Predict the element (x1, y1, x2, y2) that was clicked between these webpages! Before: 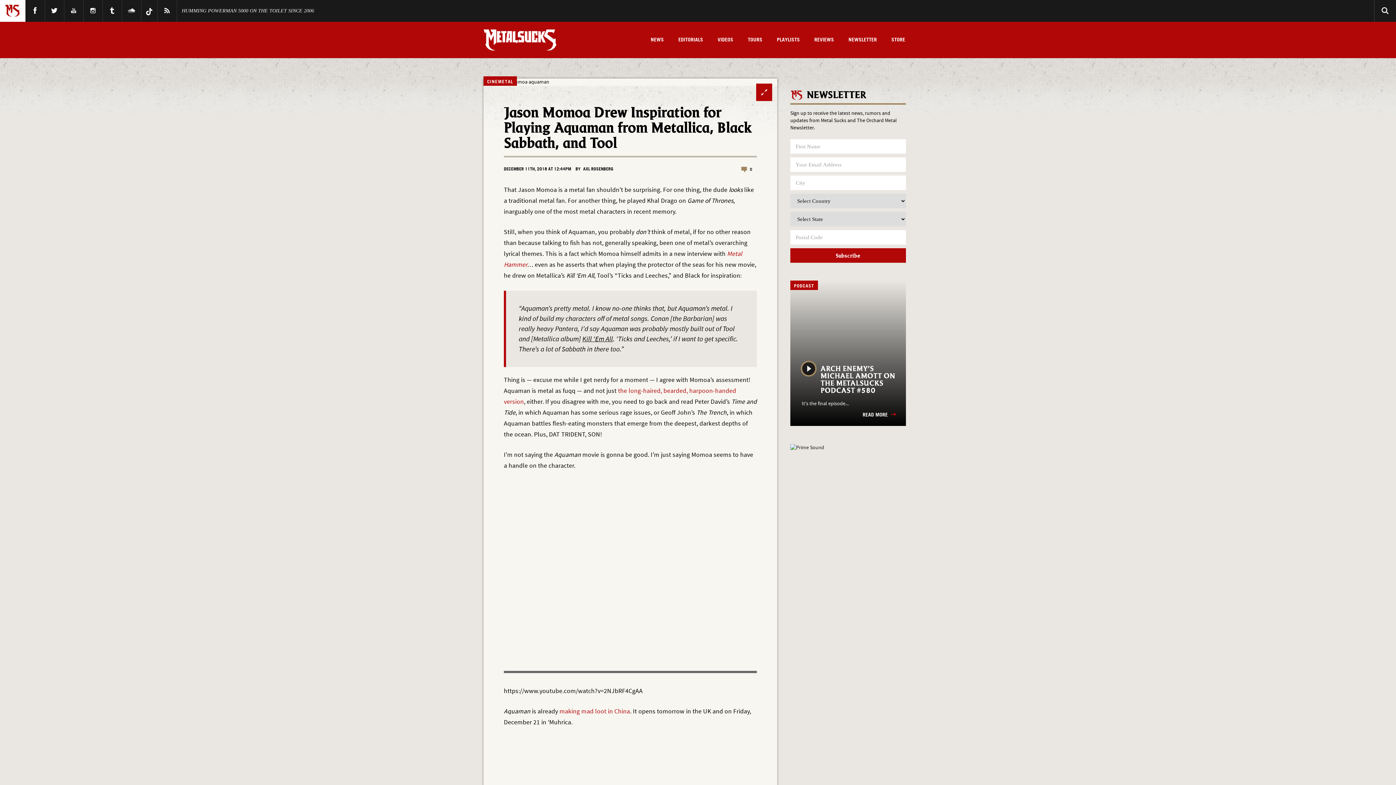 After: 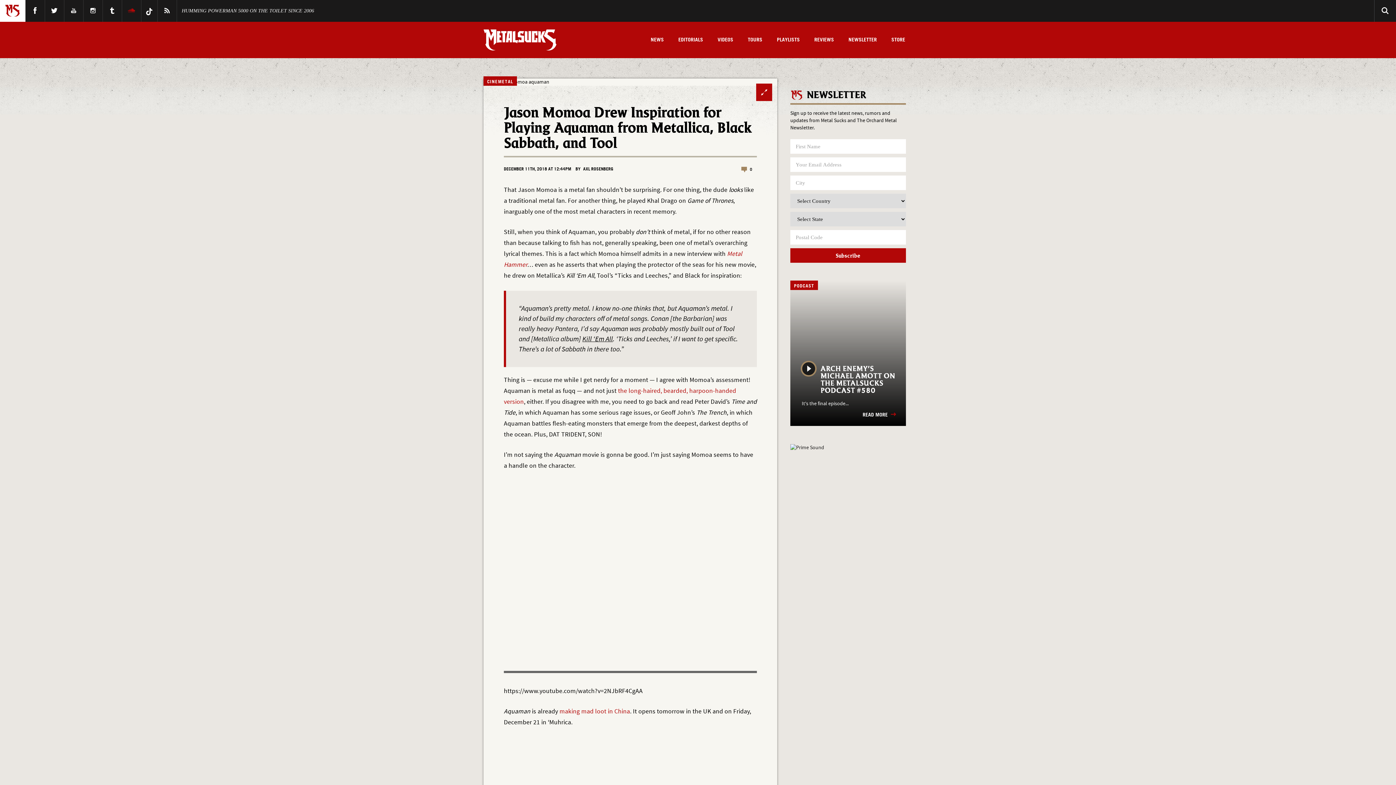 Action: bbox: (126, 4, 136, 17) label: Soundcloud